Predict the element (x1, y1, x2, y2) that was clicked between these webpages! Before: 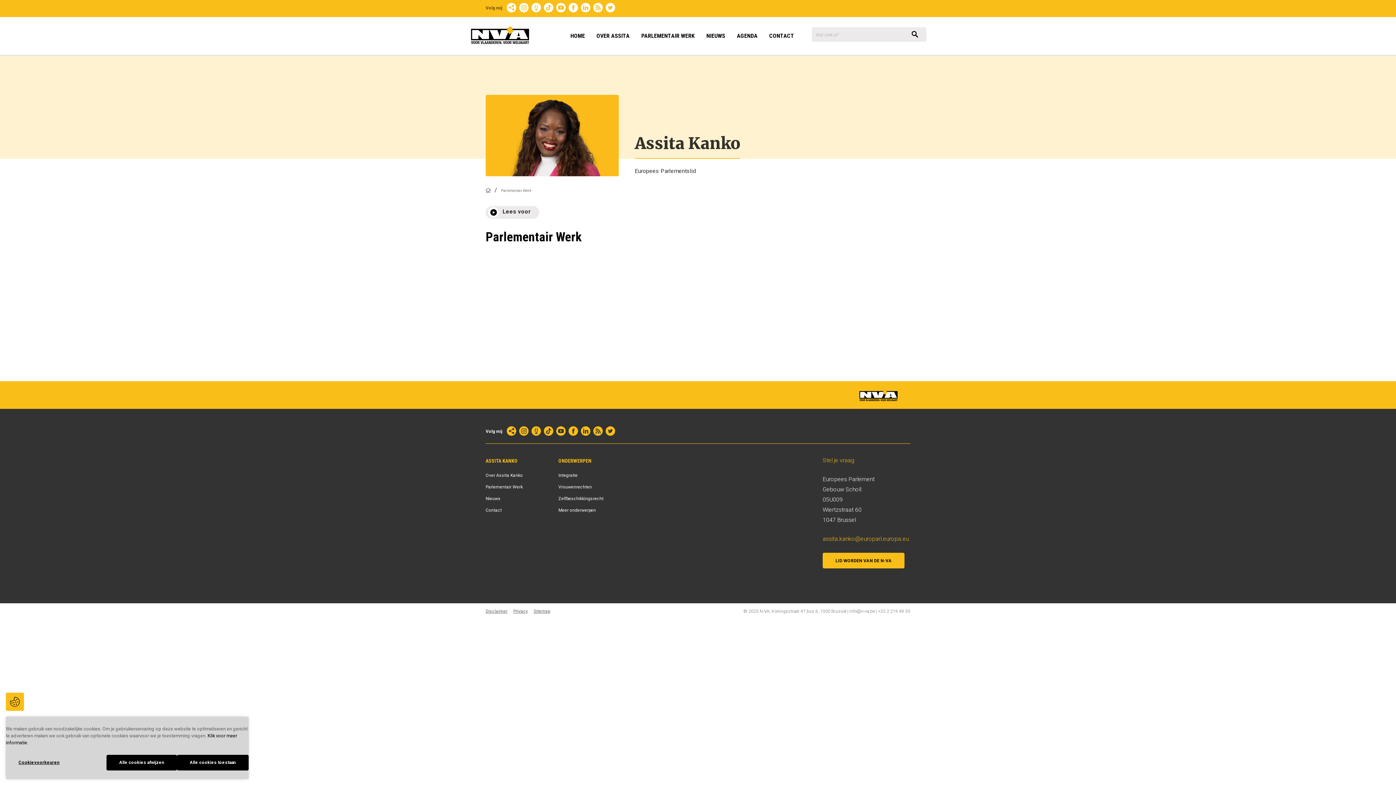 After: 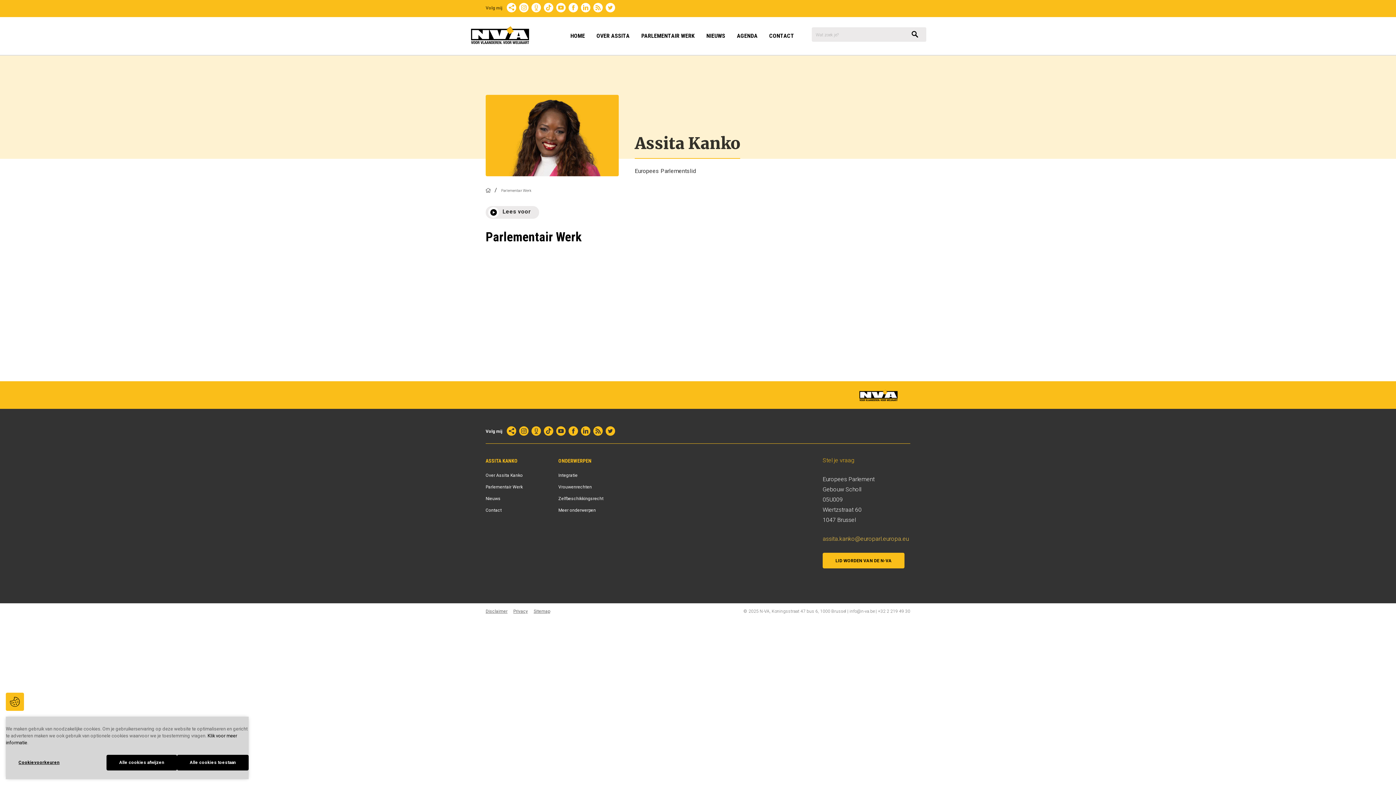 Action: bbox: (822, 535, 910, 542) label: assita.kanko@europarl.europa.eu 